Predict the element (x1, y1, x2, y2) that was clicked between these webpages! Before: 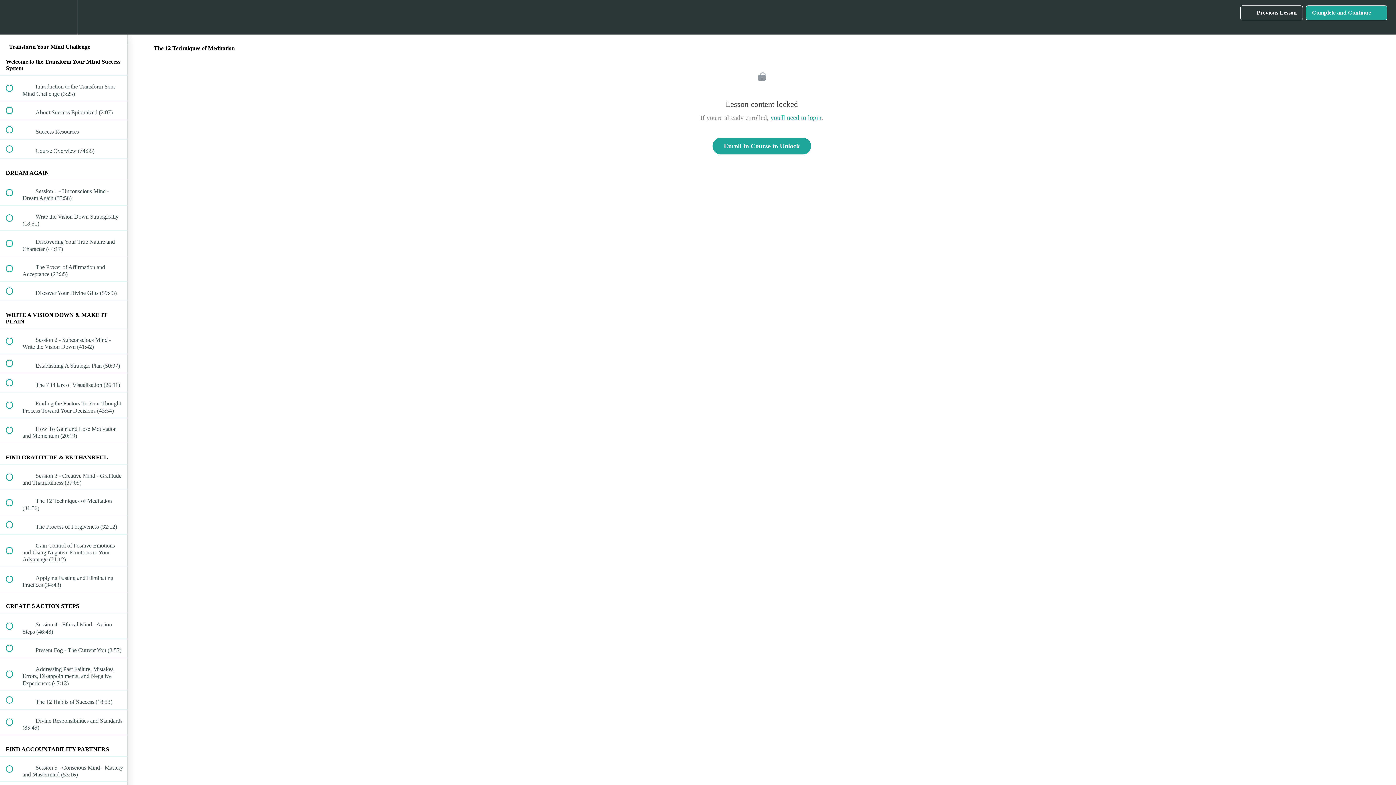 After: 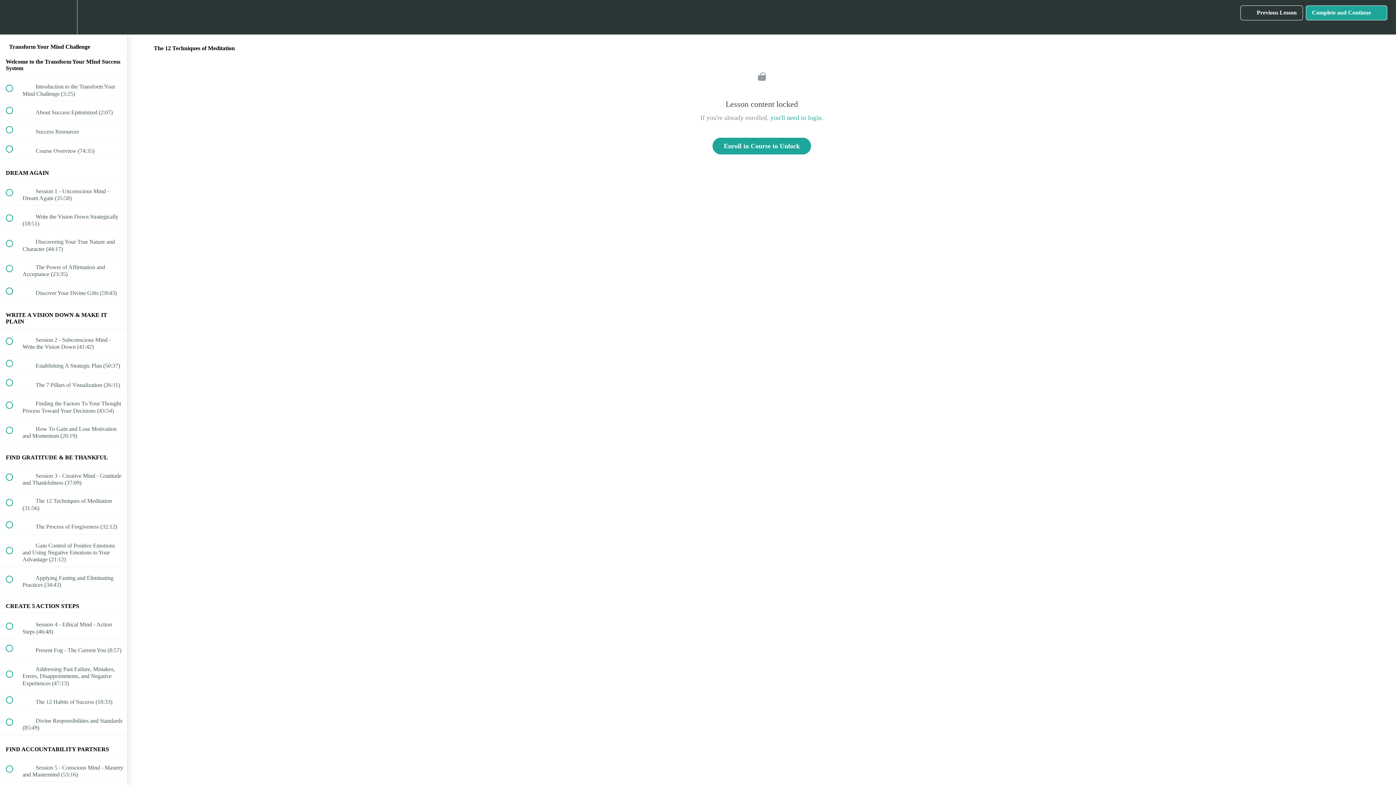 Action: bbox: (50, 0, 76, 34) label: Settings Menu